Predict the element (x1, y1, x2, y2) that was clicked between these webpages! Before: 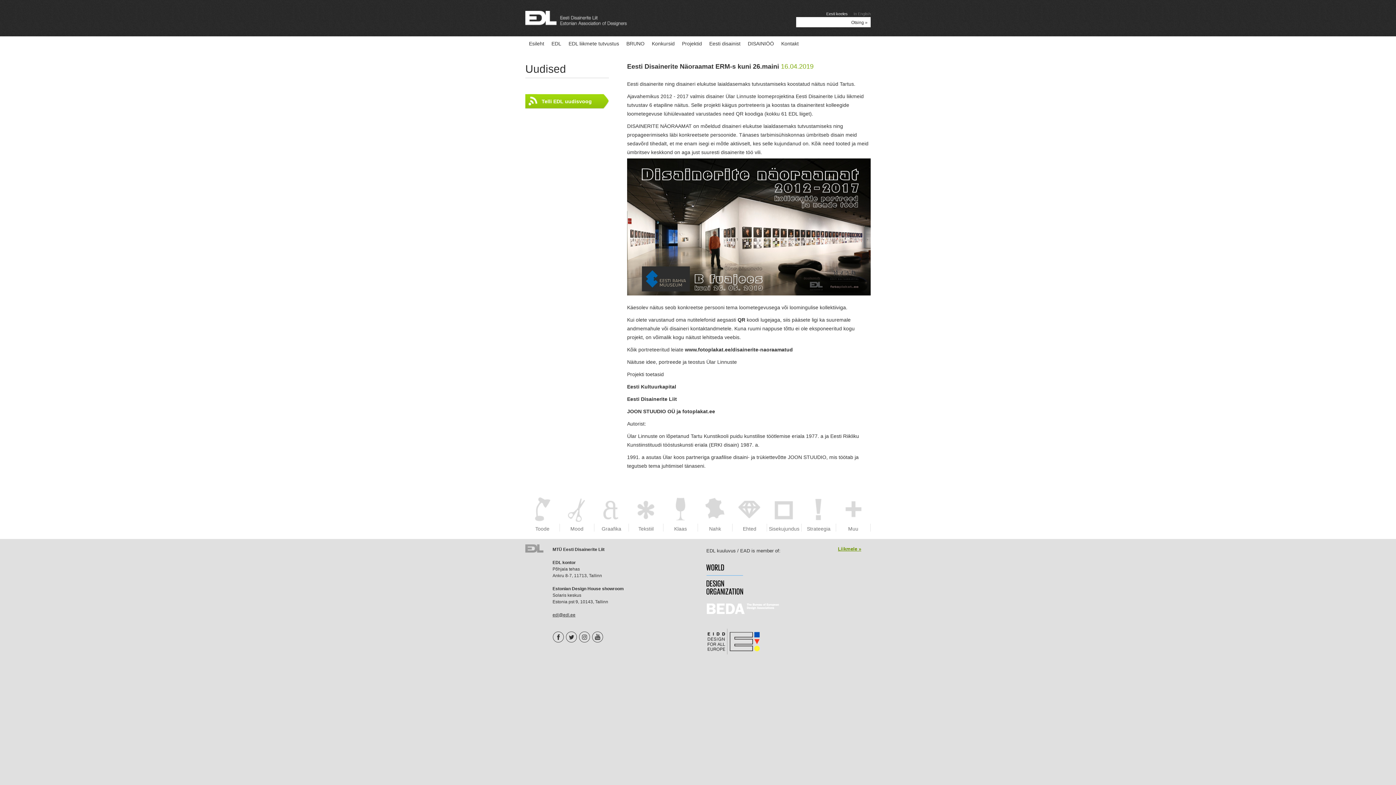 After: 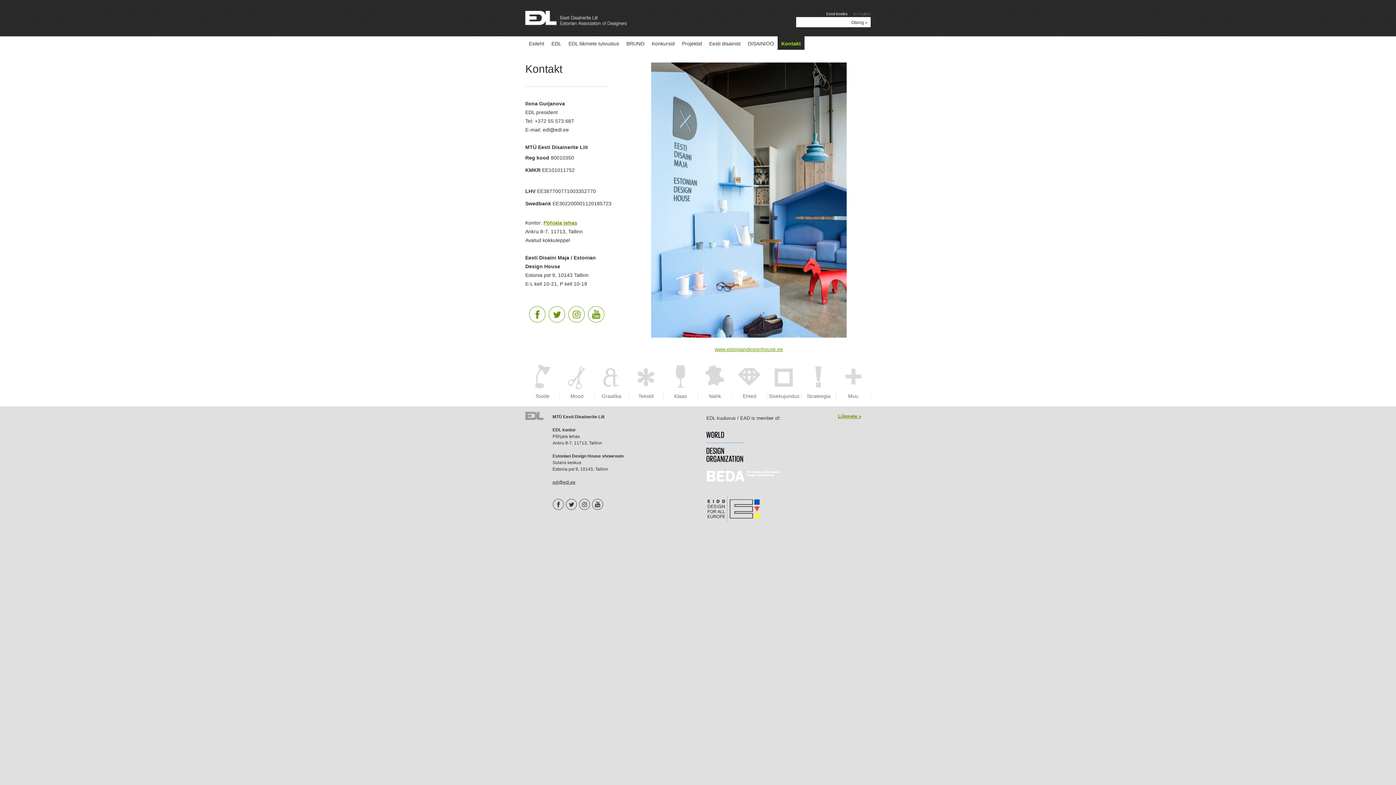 Action: bbox: (781, 39, 798, 48) label: Kontakt